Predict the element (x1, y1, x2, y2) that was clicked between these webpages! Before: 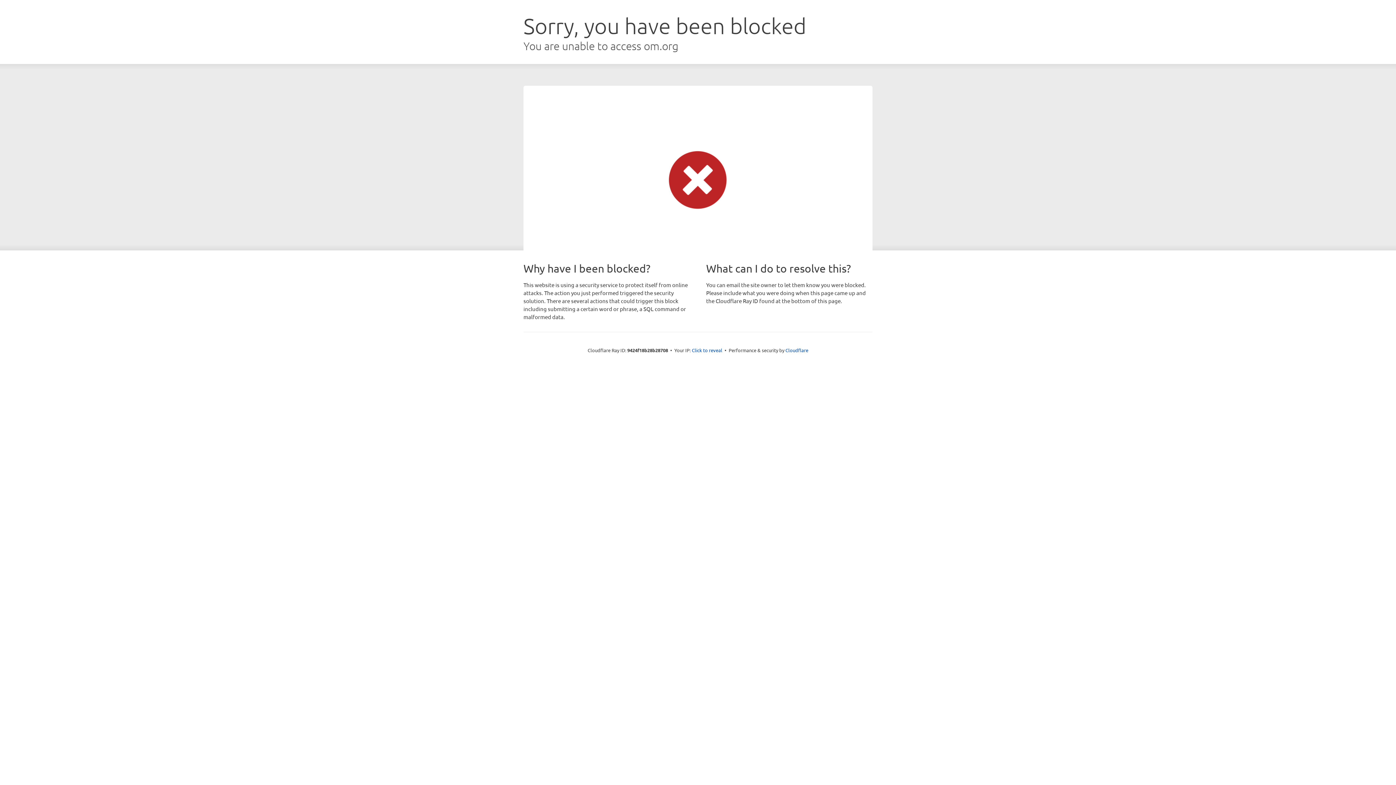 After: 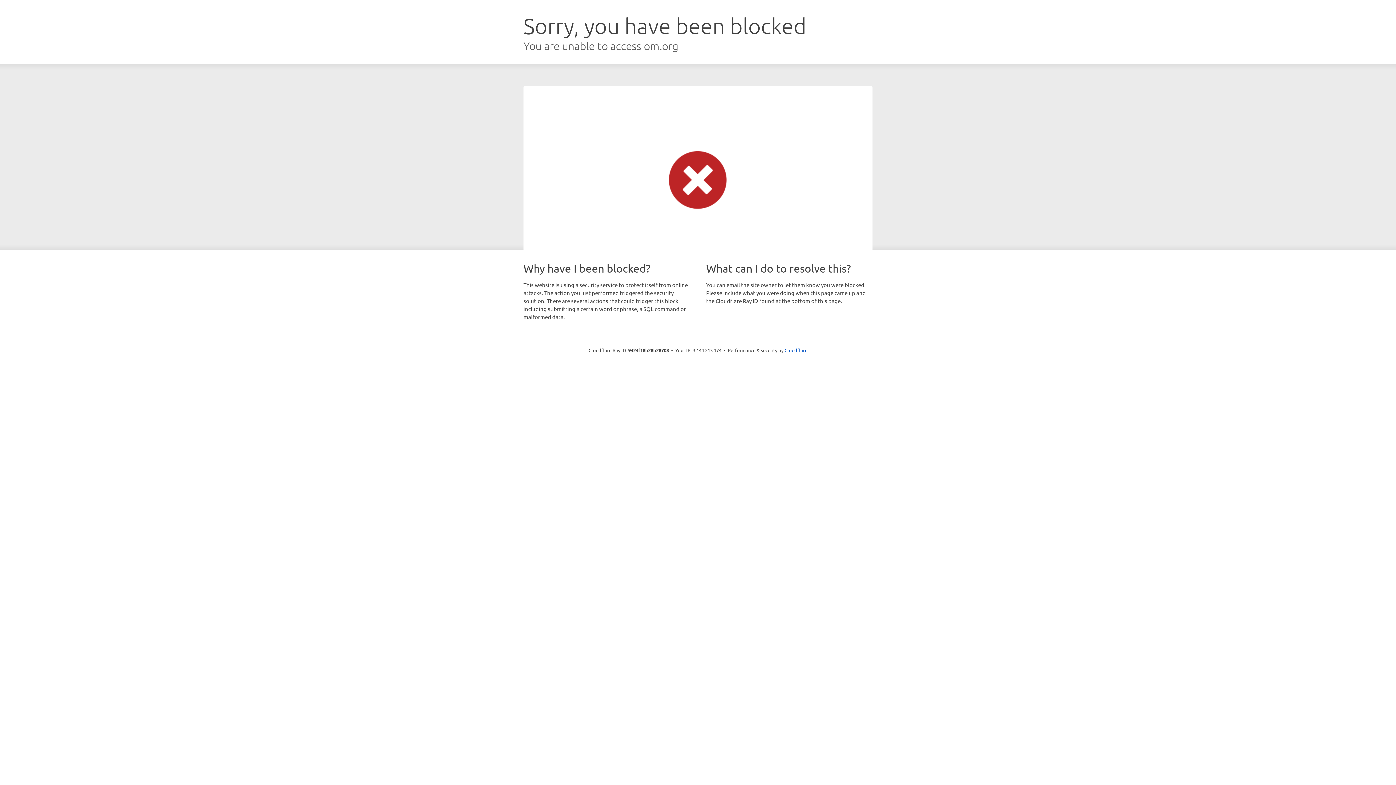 Action: label: Click to reveal bbox: (692, 346, 722, 353)